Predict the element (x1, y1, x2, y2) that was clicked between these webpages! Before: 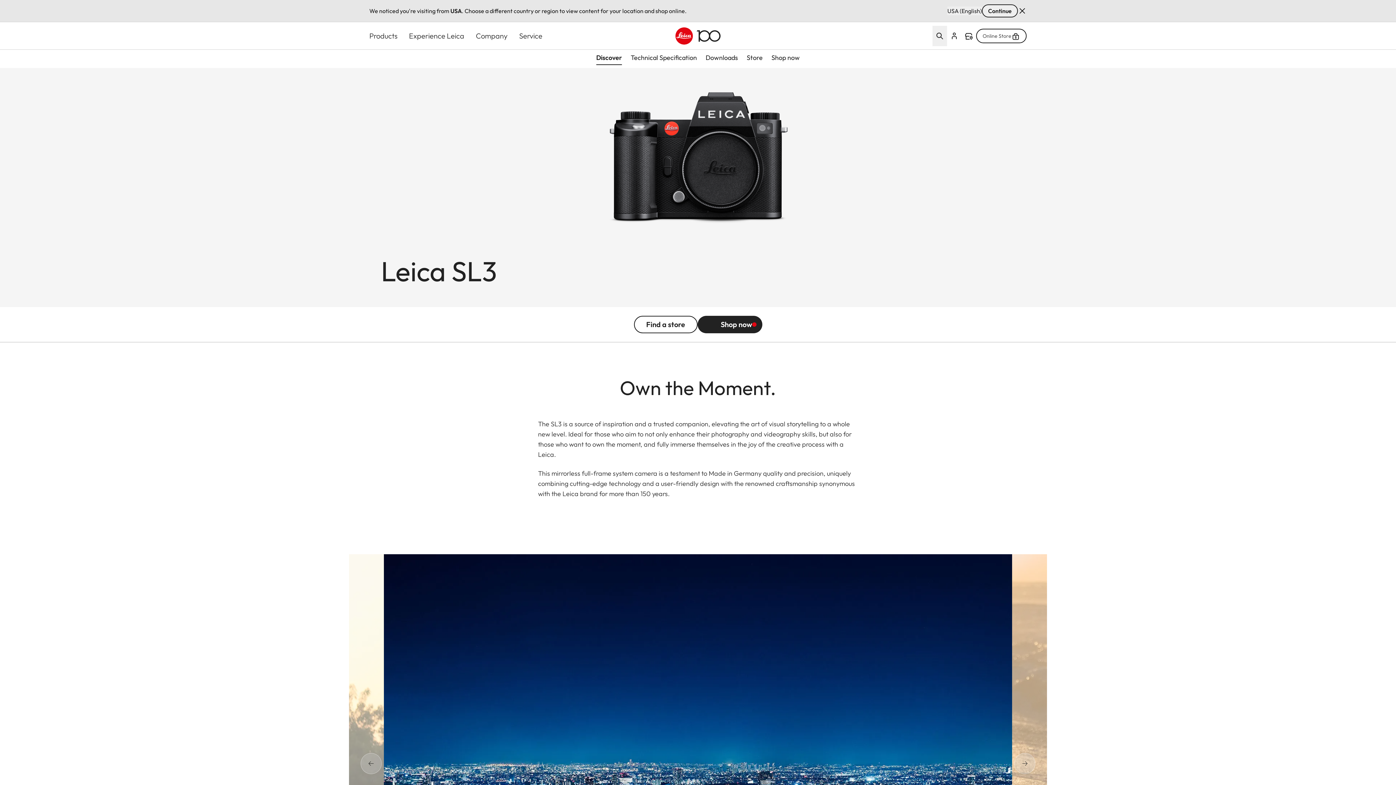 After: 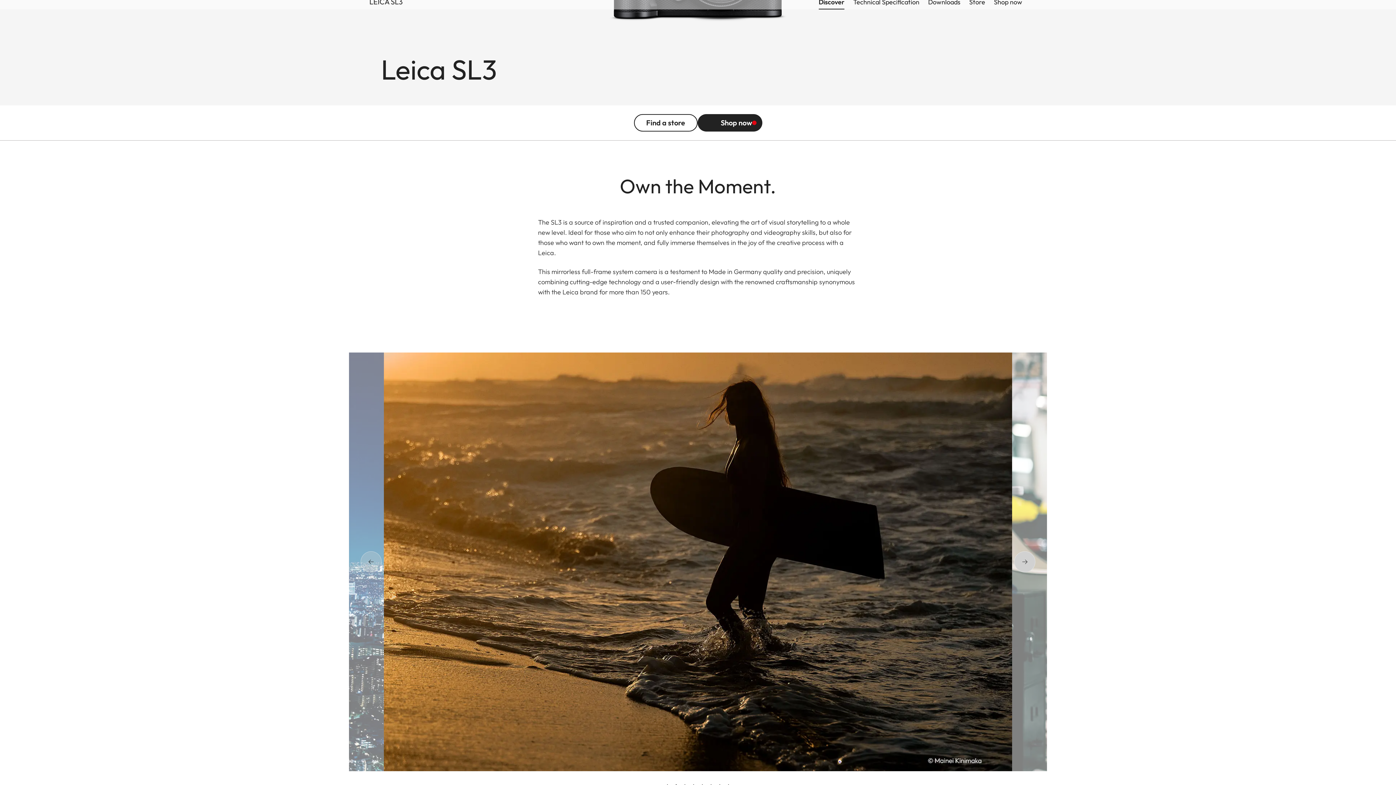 Action: label: Next slide bbox: (954, 554, 1047, 973)